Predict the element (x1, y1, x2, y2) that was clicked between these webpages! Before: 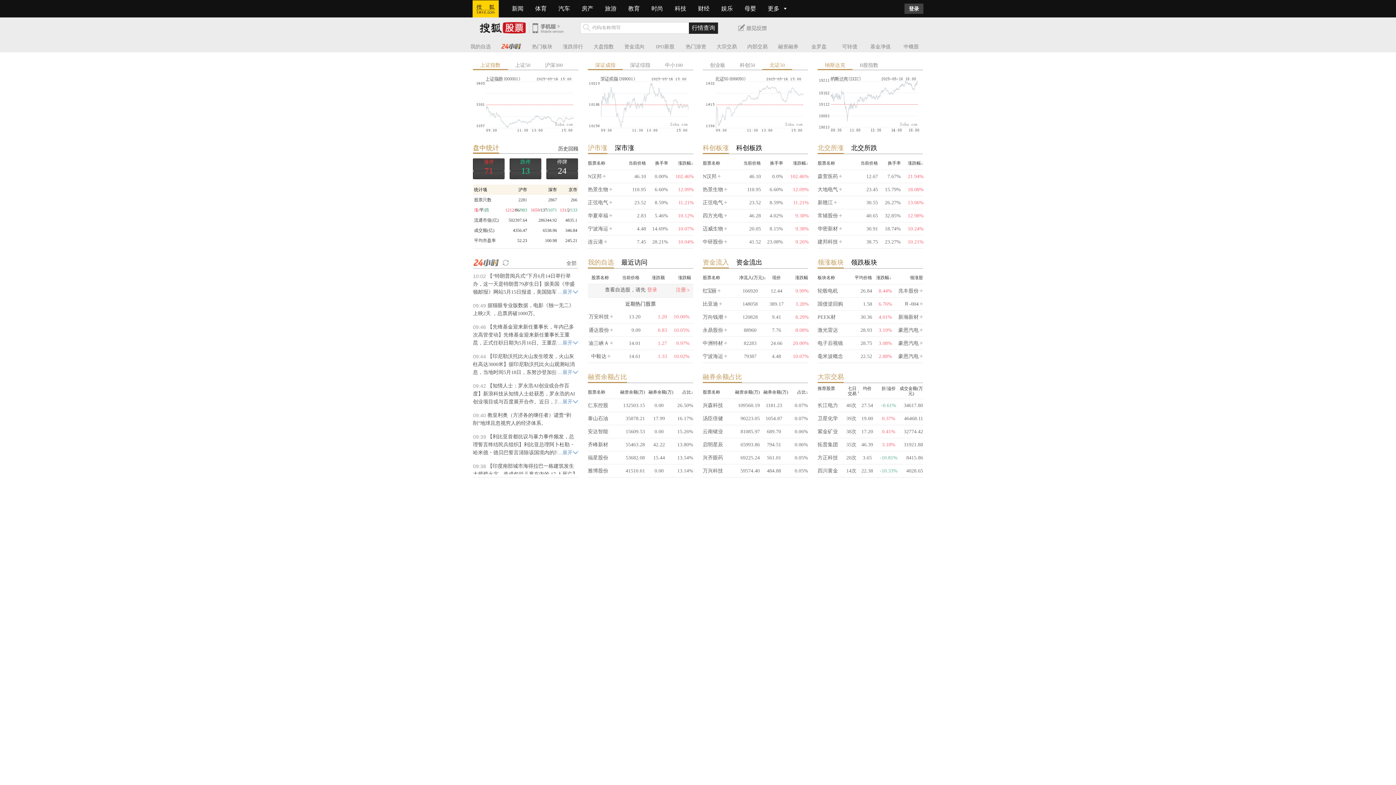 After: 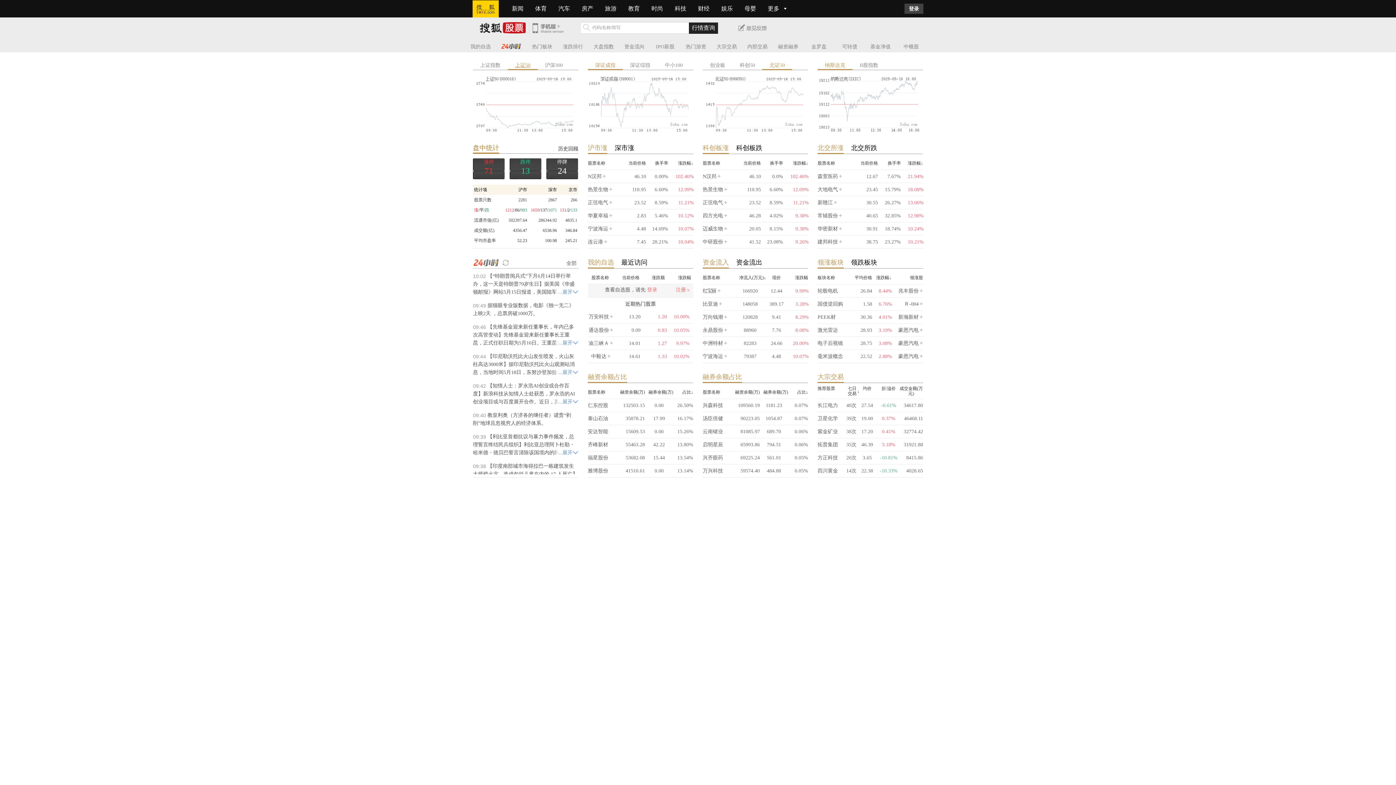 Action: label: 上证50 bbox: (515, 62, 530, 68)